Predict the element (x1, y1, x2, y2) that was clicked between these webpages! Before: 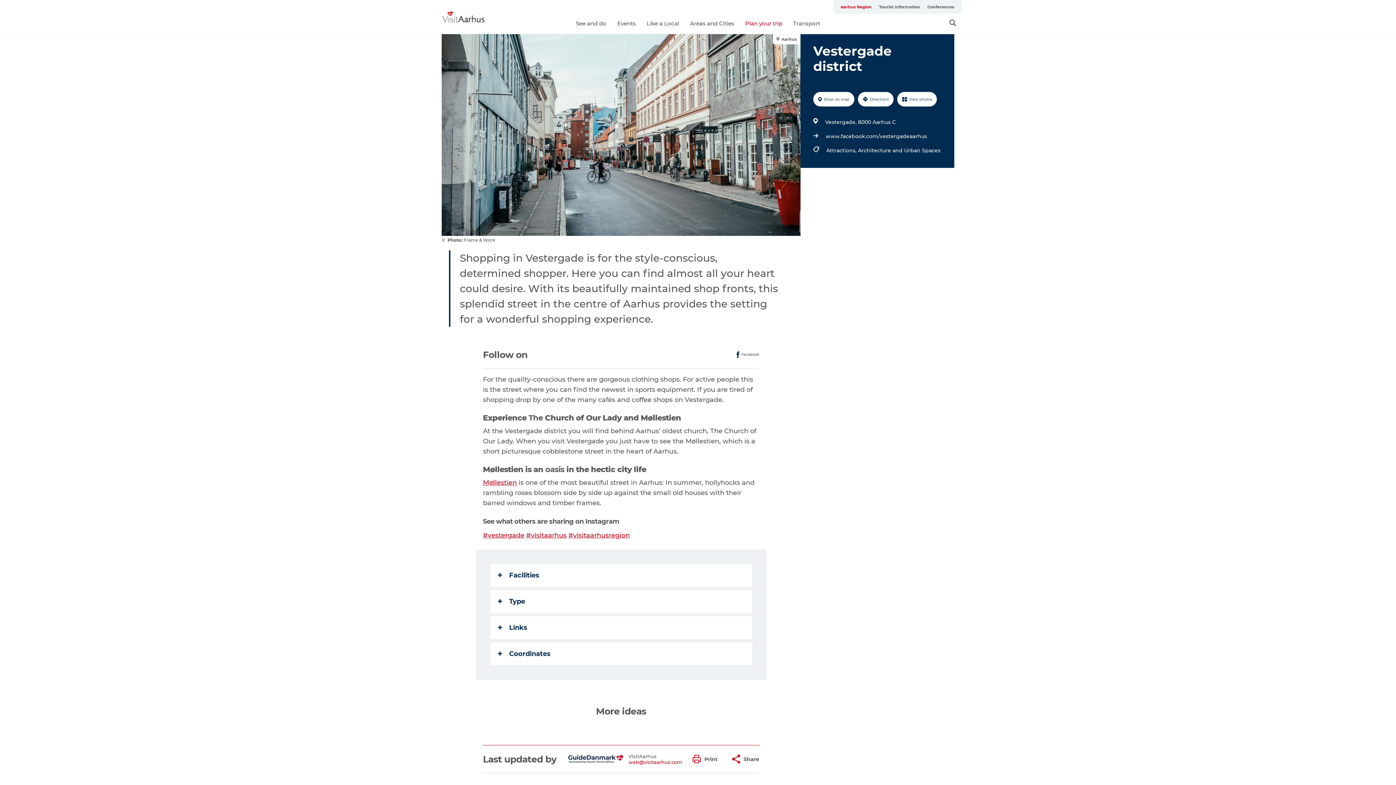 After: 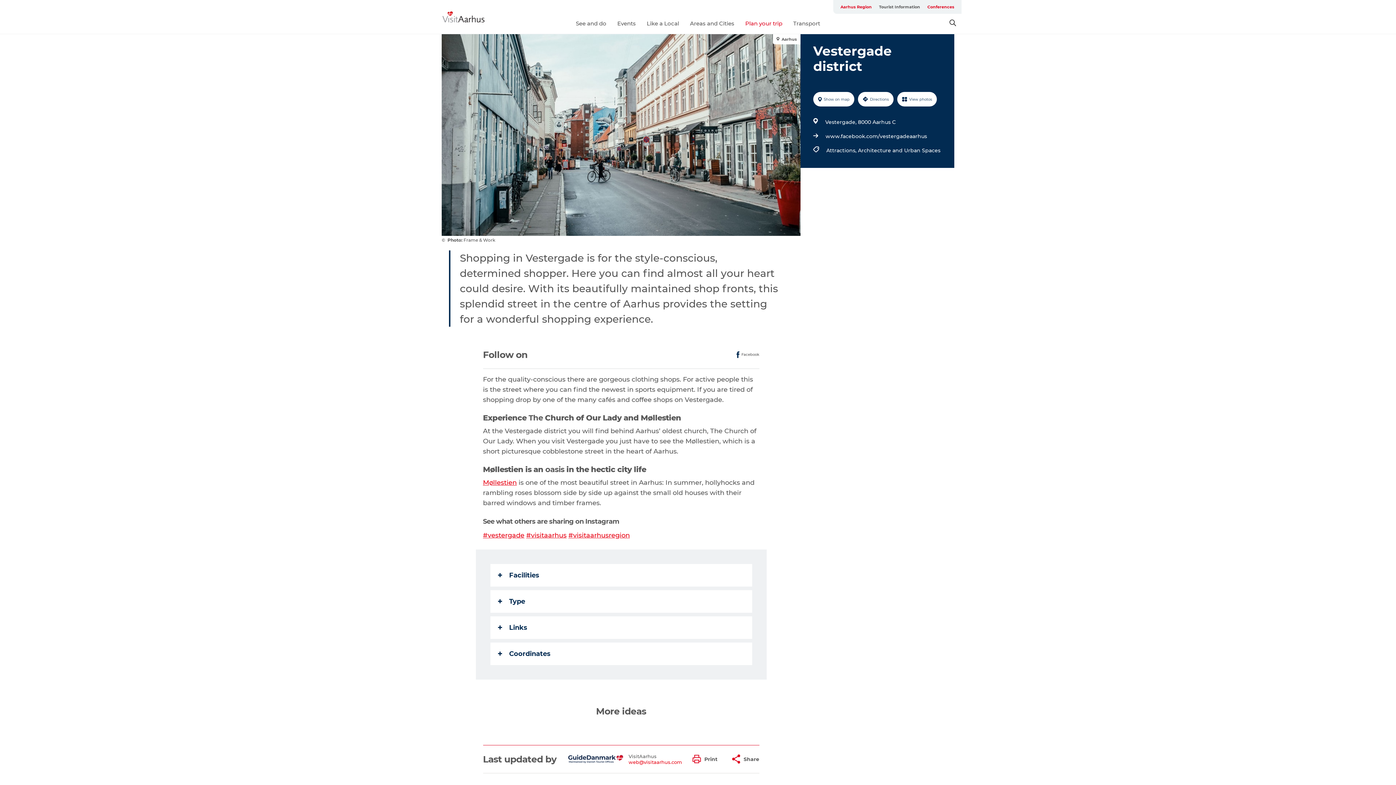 Action: label: Conferences bbox: (924, 0, 958, 13)